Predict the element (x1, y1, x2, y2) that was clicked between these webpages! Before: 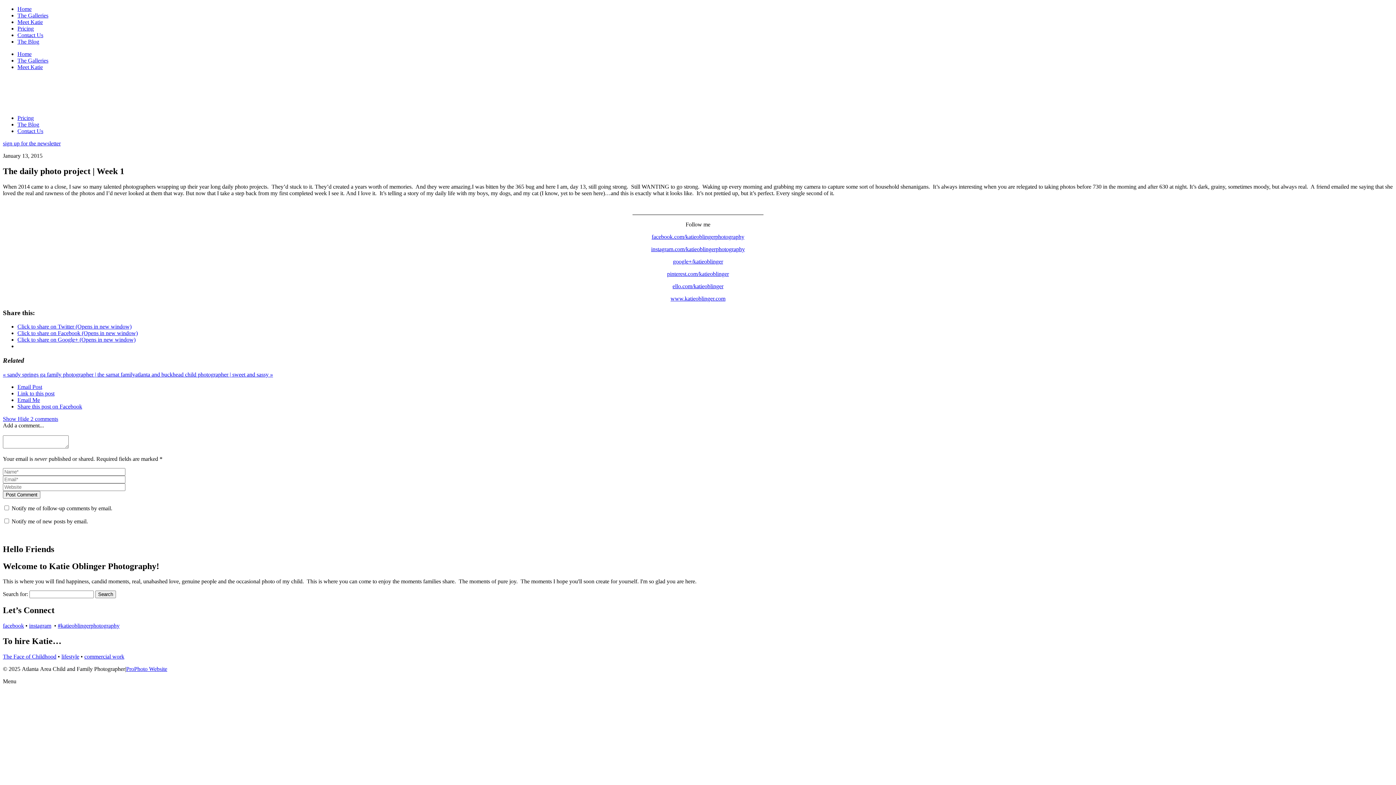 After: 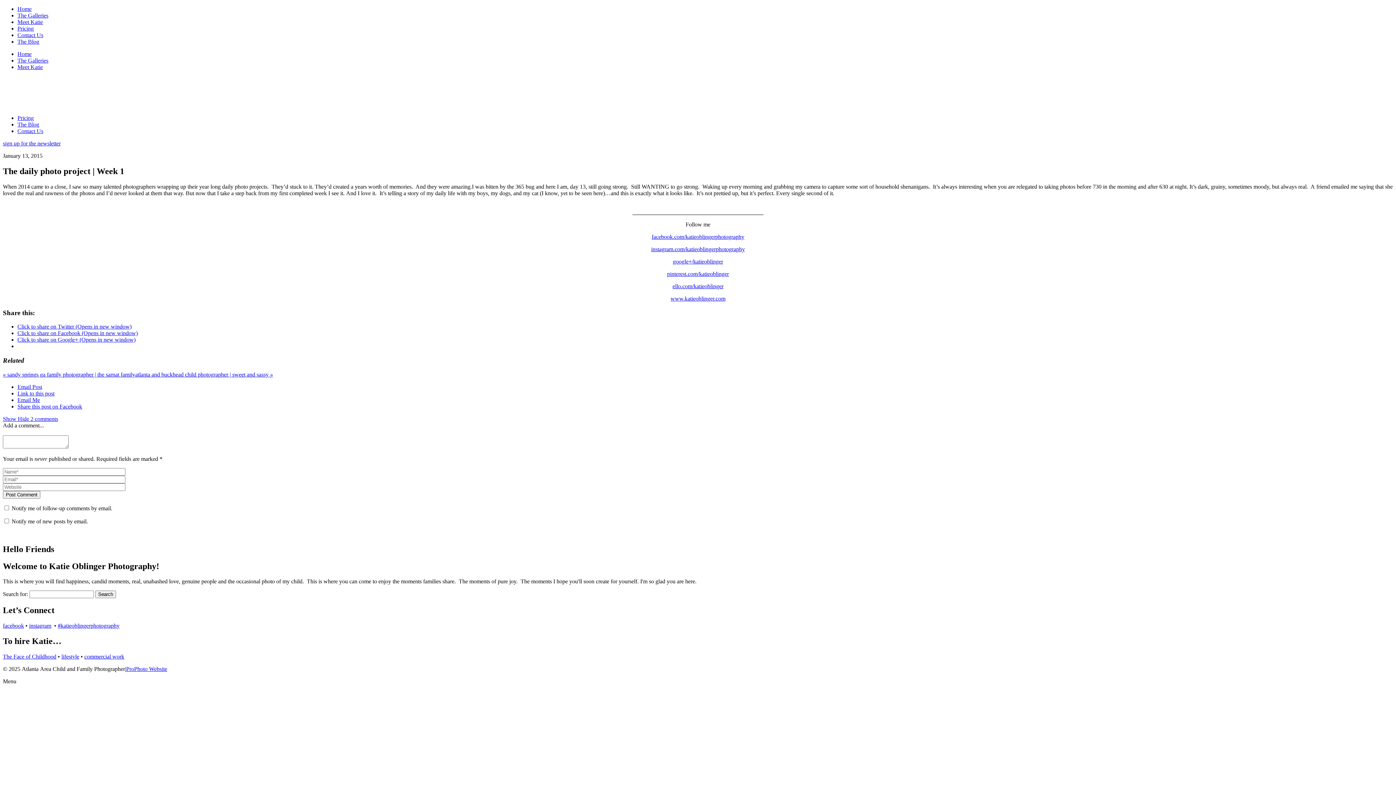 Action: bbox: (84, 653, 124, 660) label: commercial work